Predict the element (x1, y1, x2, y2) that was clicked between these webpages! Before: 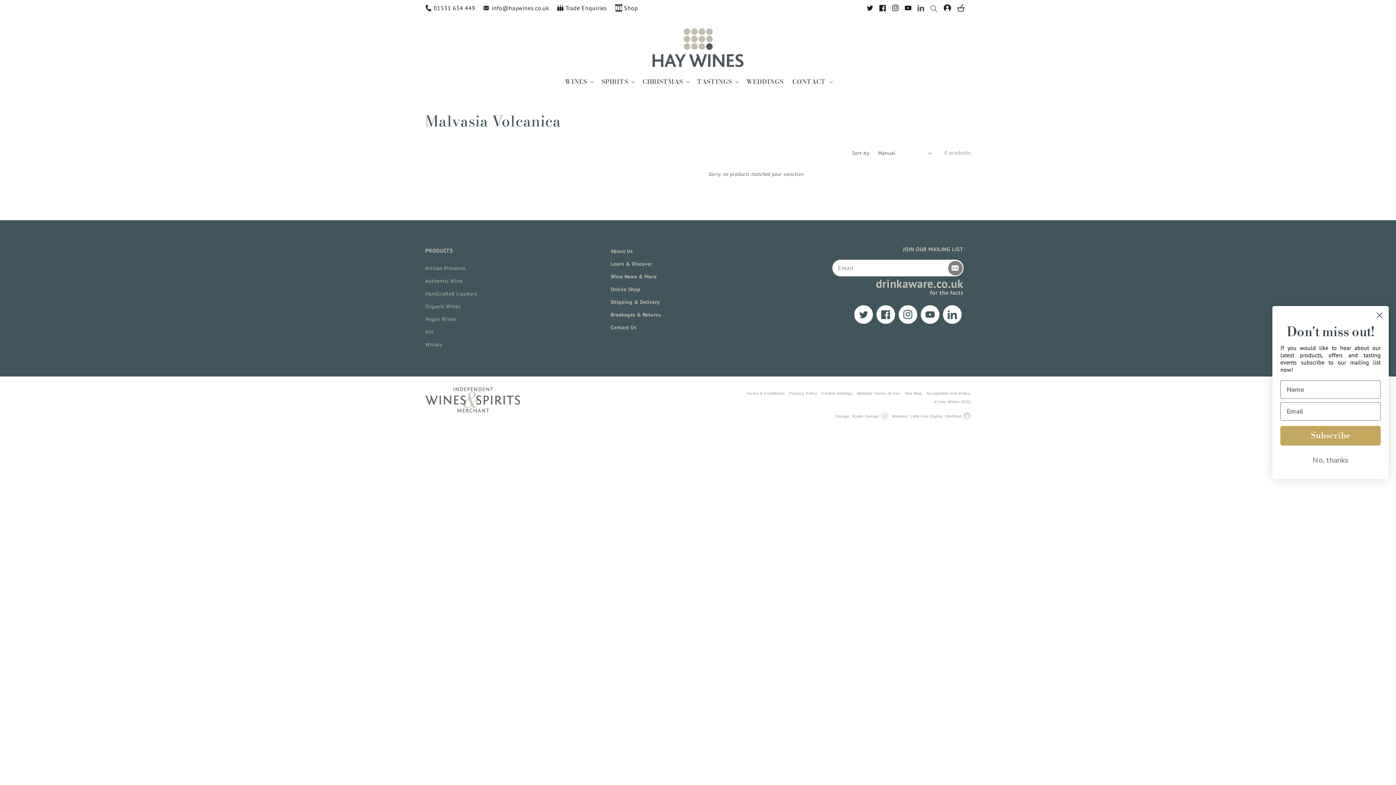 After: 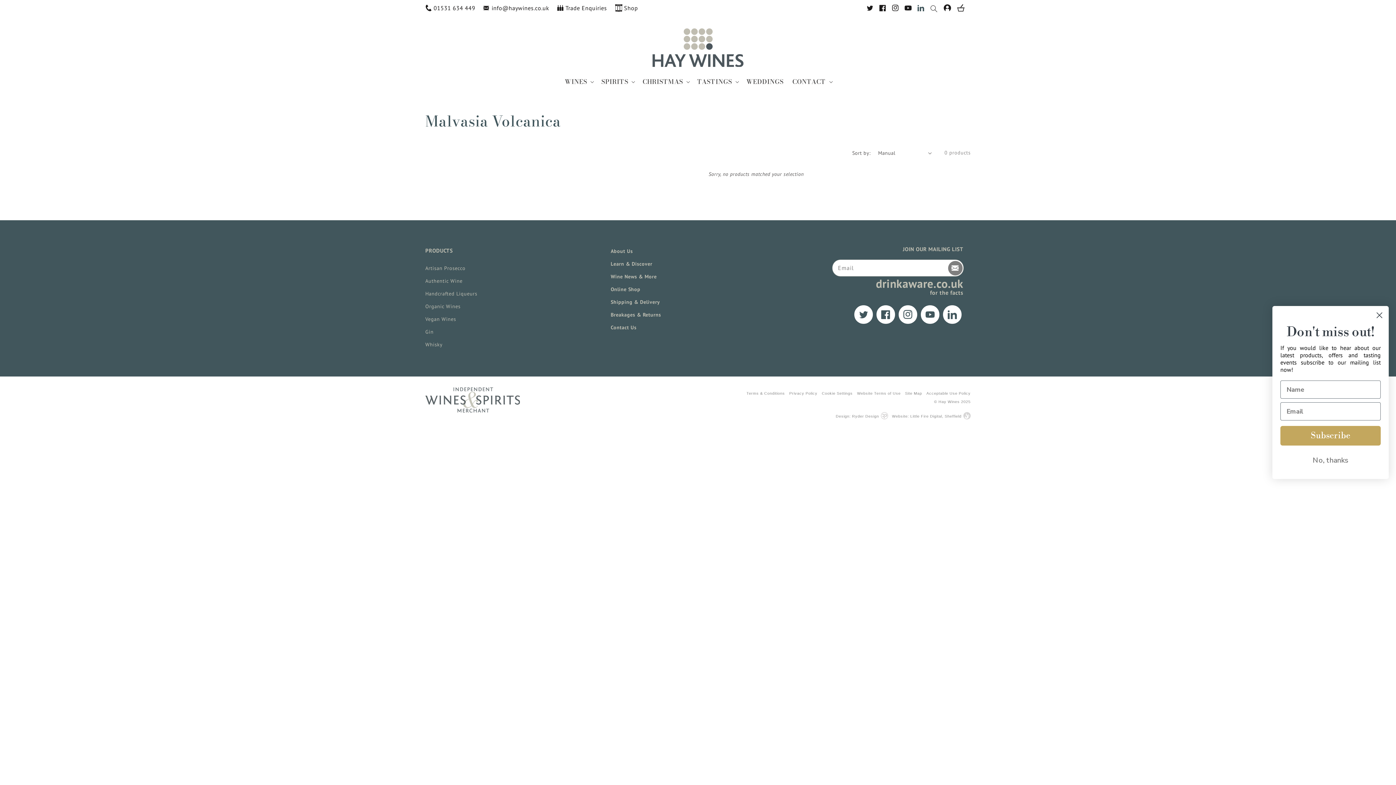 Action: label: YouTube bbox: (900, 0, 917, 16)